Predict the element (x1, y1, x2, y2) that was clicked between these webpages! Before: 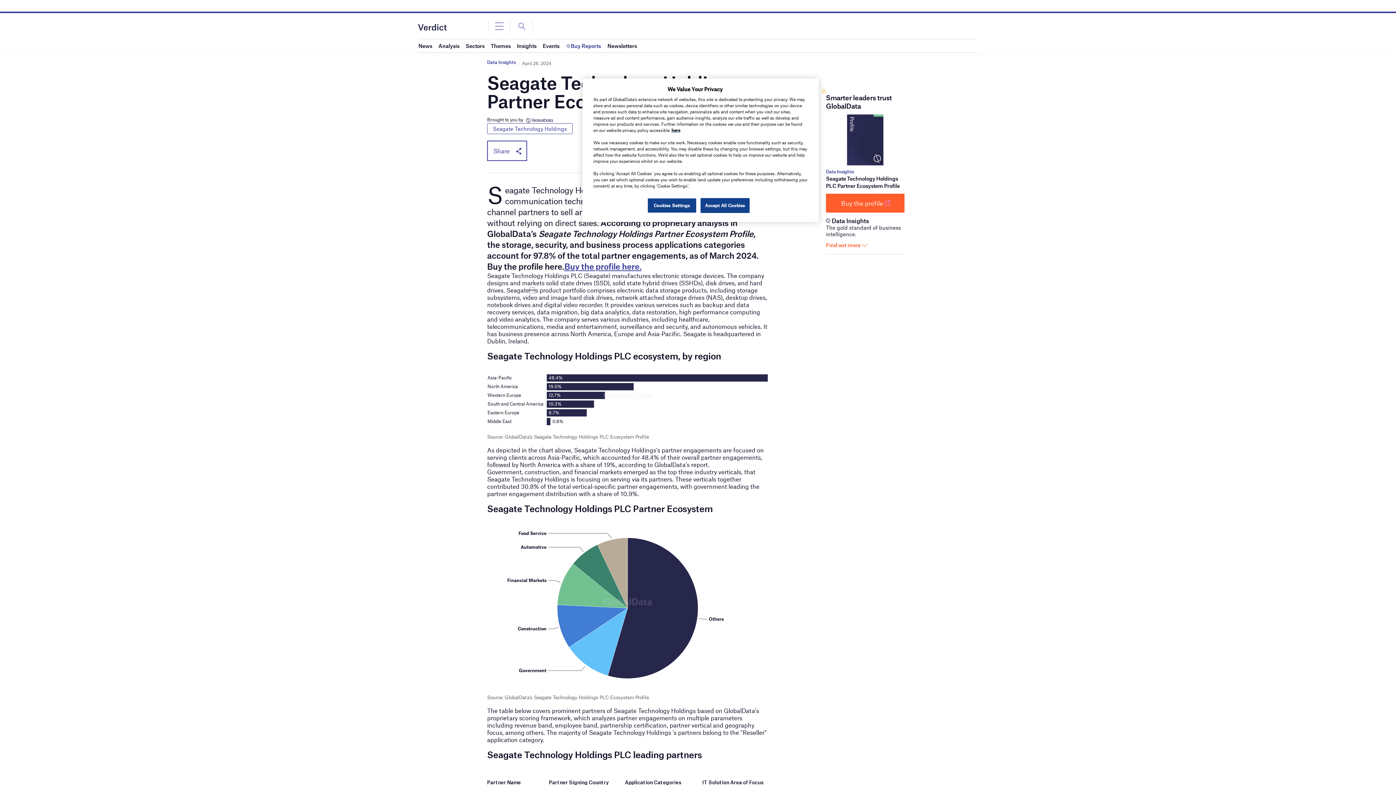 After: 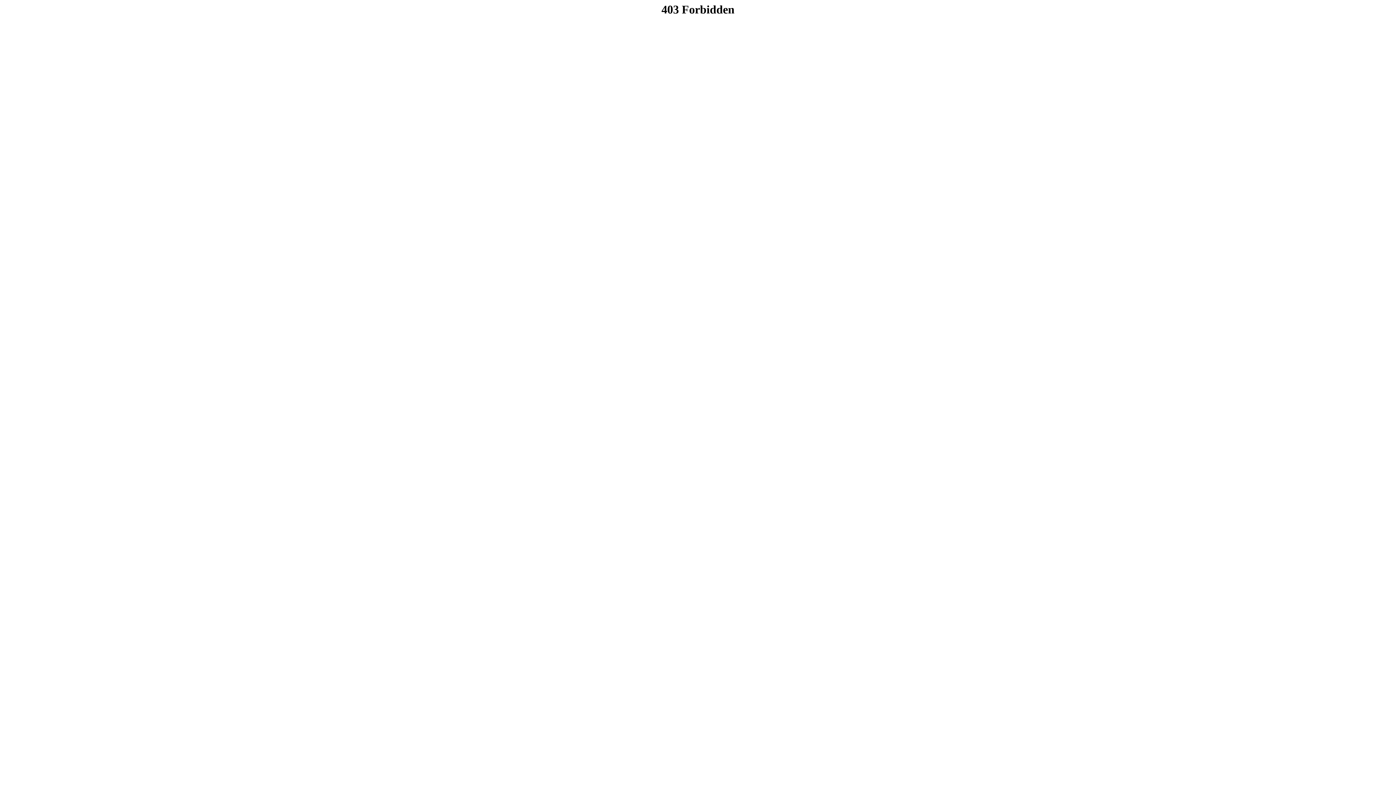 Action: bbox: (671, 127, 680, 132) label: here